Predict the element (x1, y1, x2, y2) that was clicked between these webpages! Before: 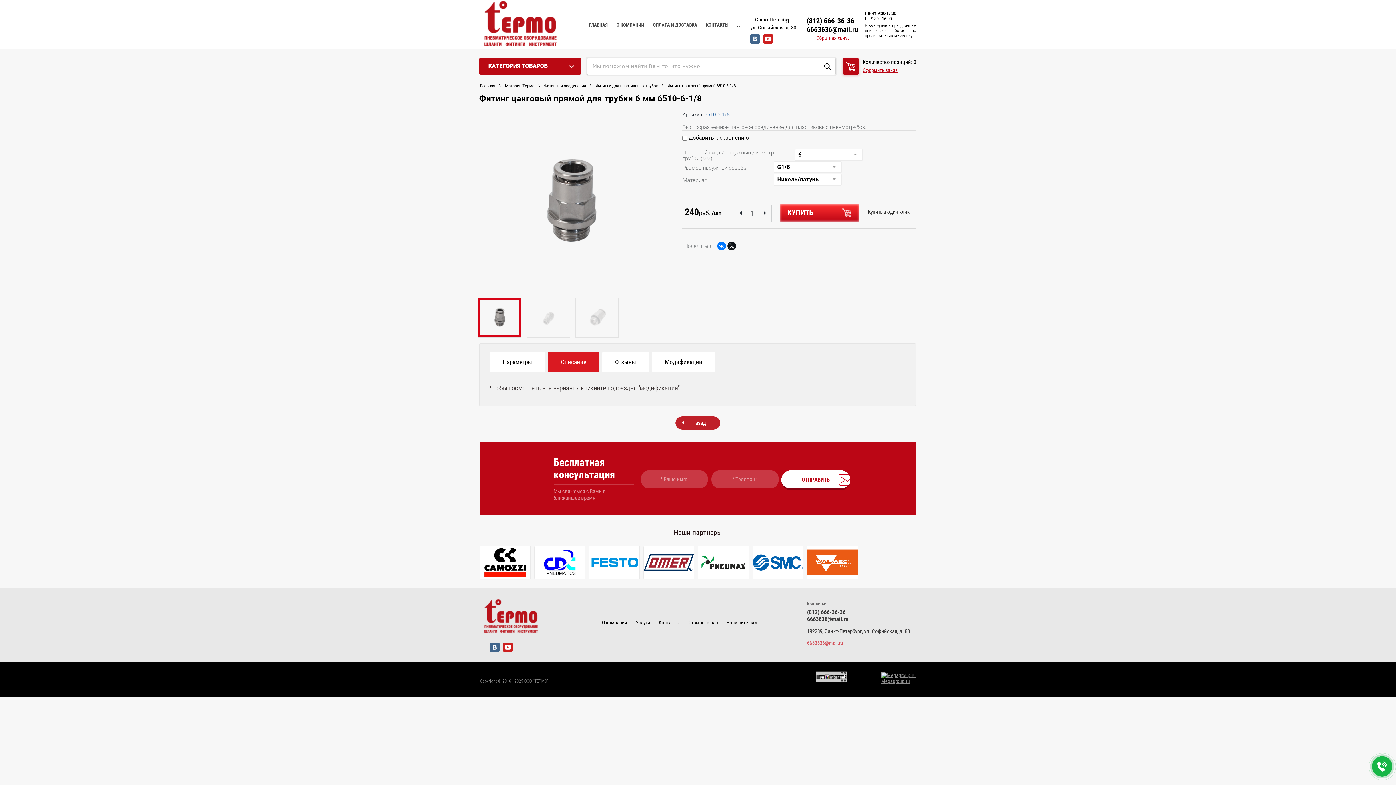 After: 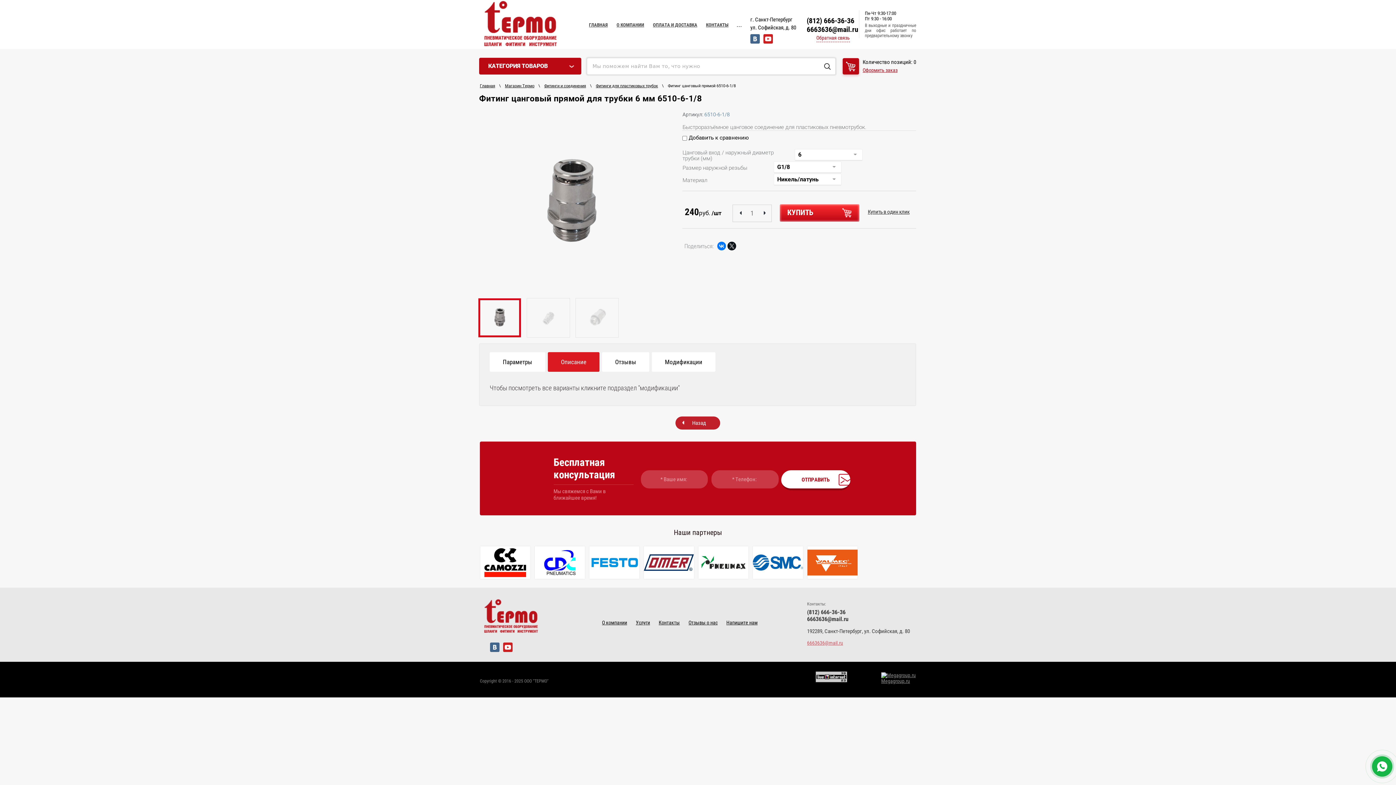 Action: label: (812) 666-36-36 bbox: (807, 609, 845, 616)